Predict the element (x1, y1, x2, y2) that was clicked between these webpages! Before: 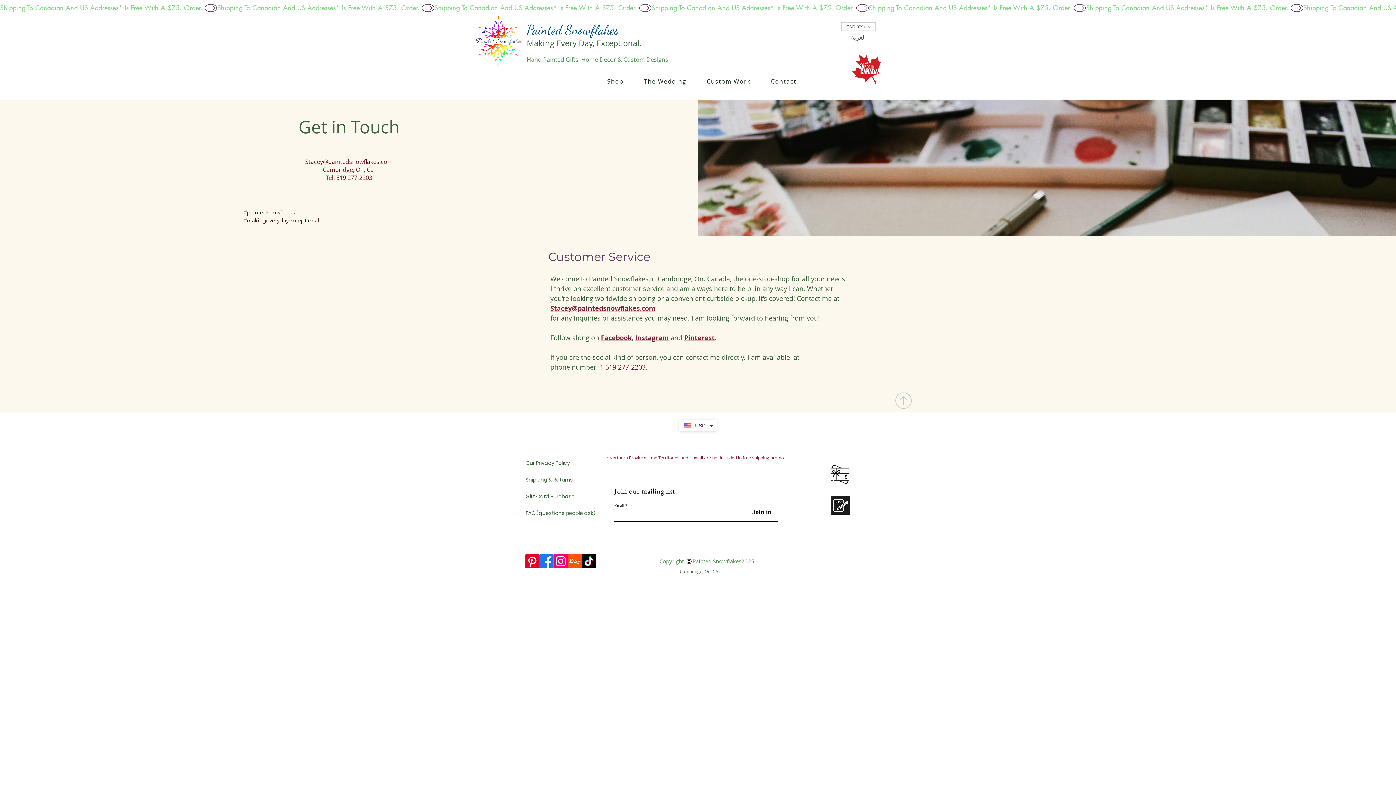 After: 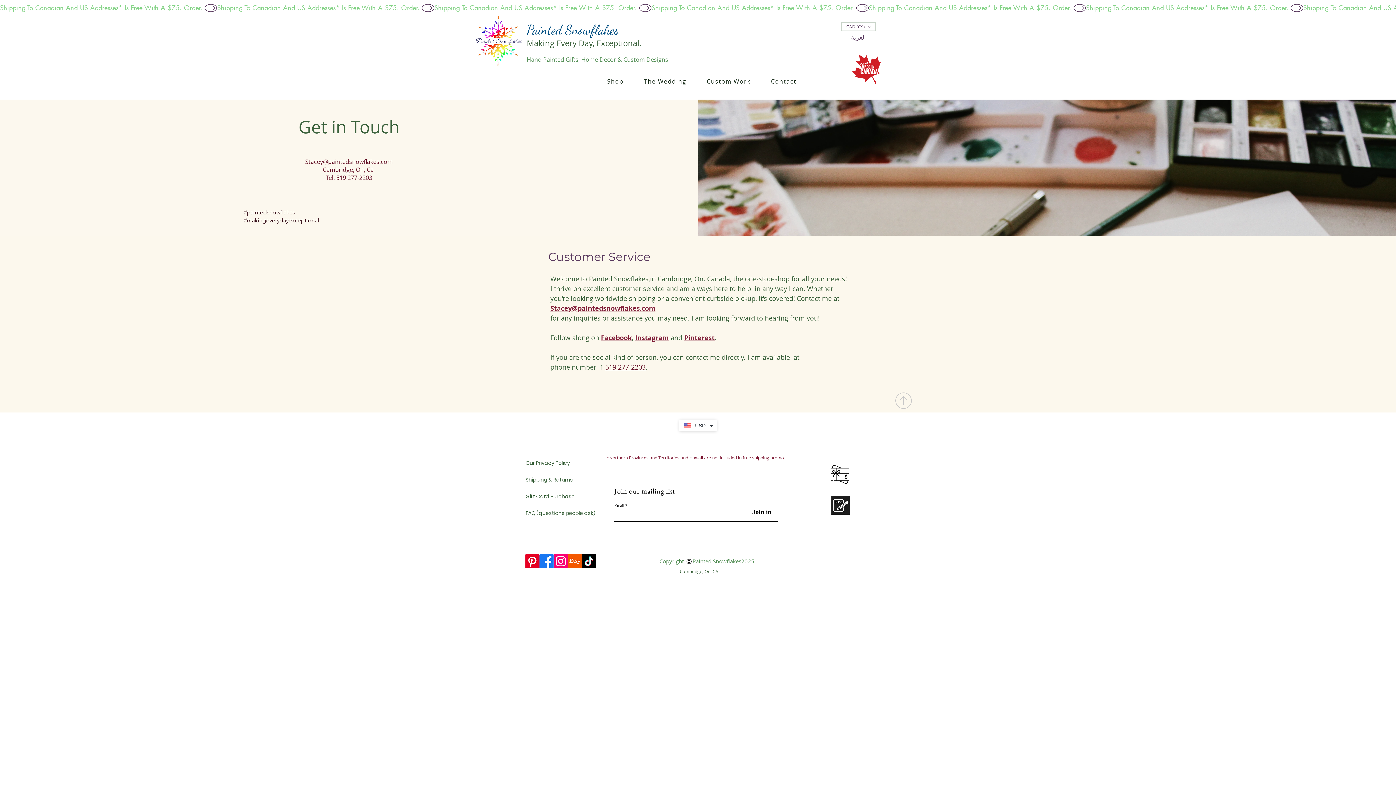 Action: bbox: (553, 554, 568, 568) label: Instagram